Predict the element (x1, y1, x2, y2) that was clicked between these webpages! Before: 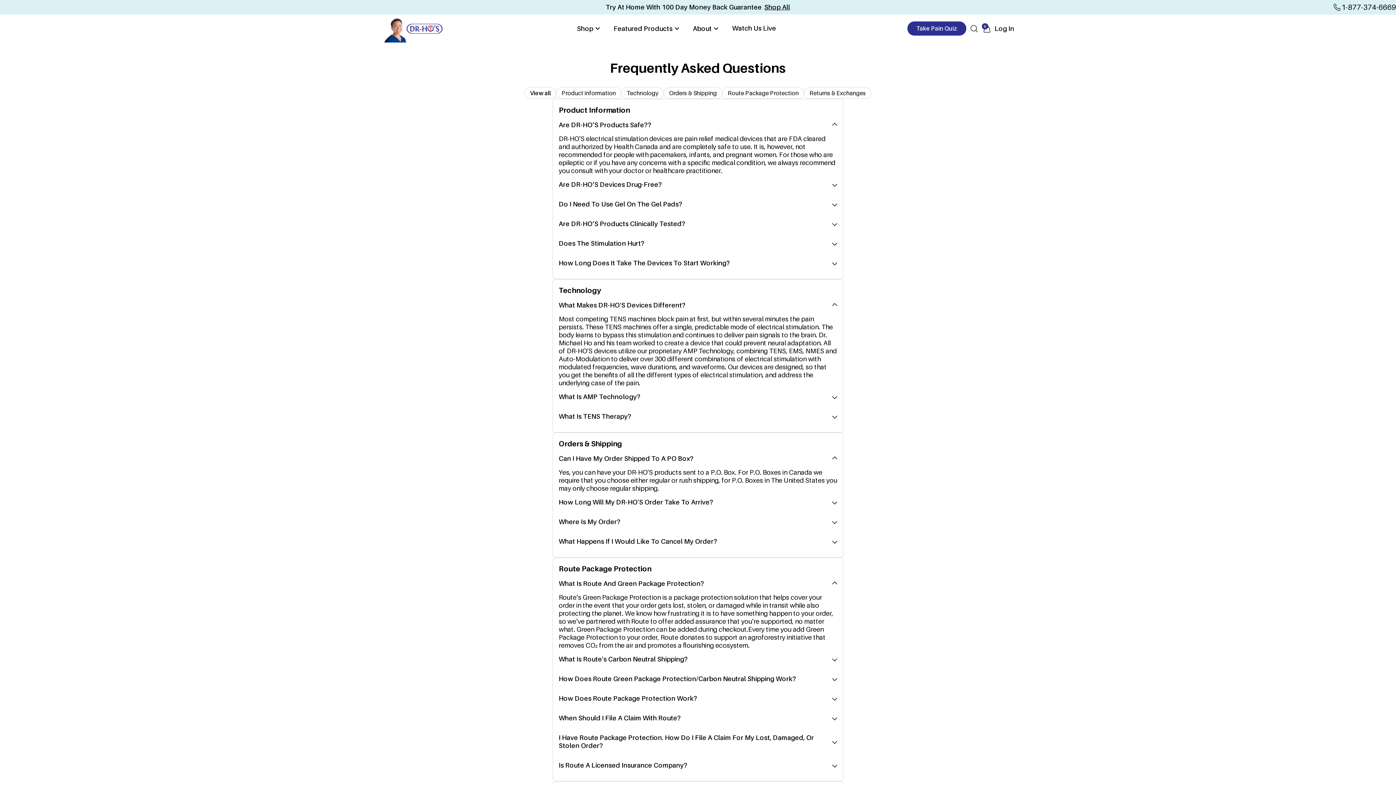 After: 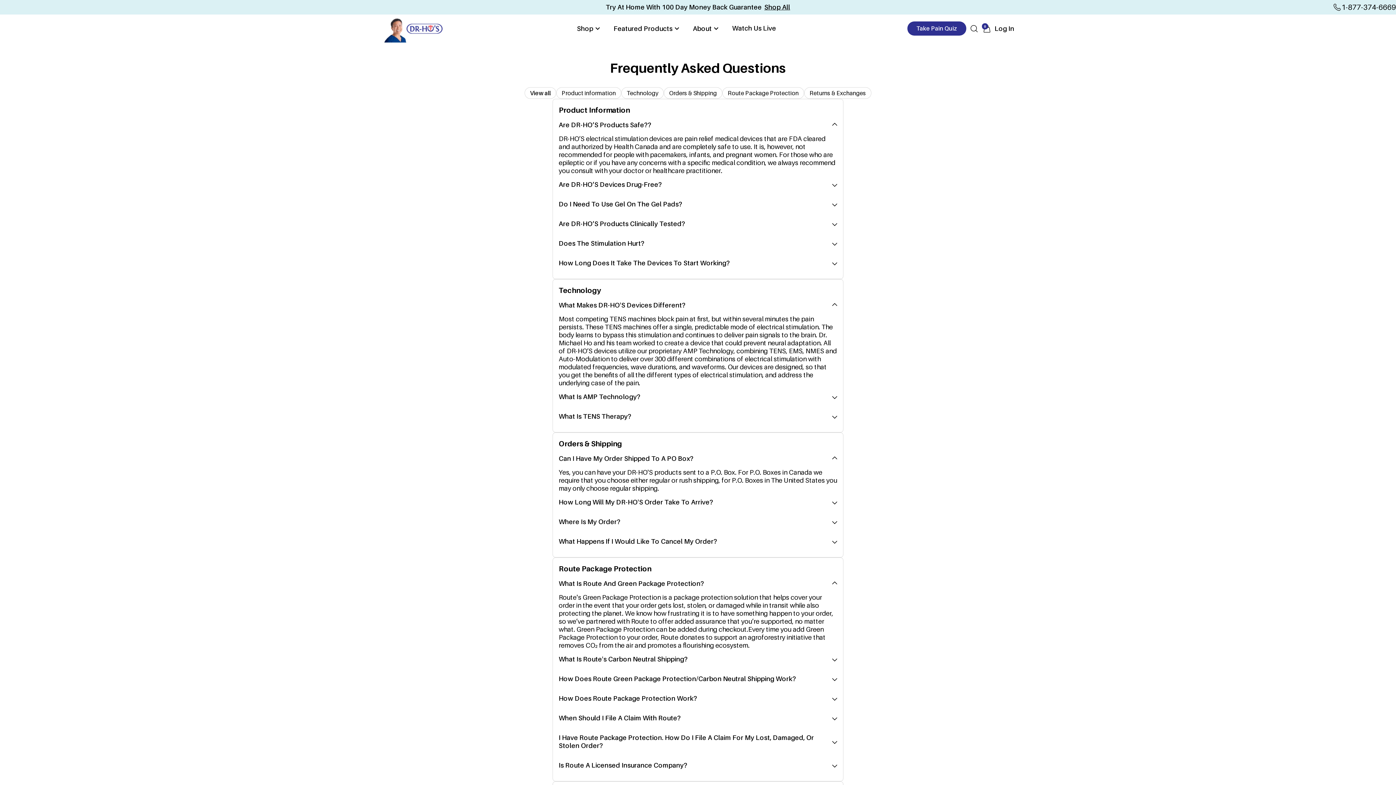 Action: label: 1-877-374-6669 bbox: (1333, 0, 1396, 14)